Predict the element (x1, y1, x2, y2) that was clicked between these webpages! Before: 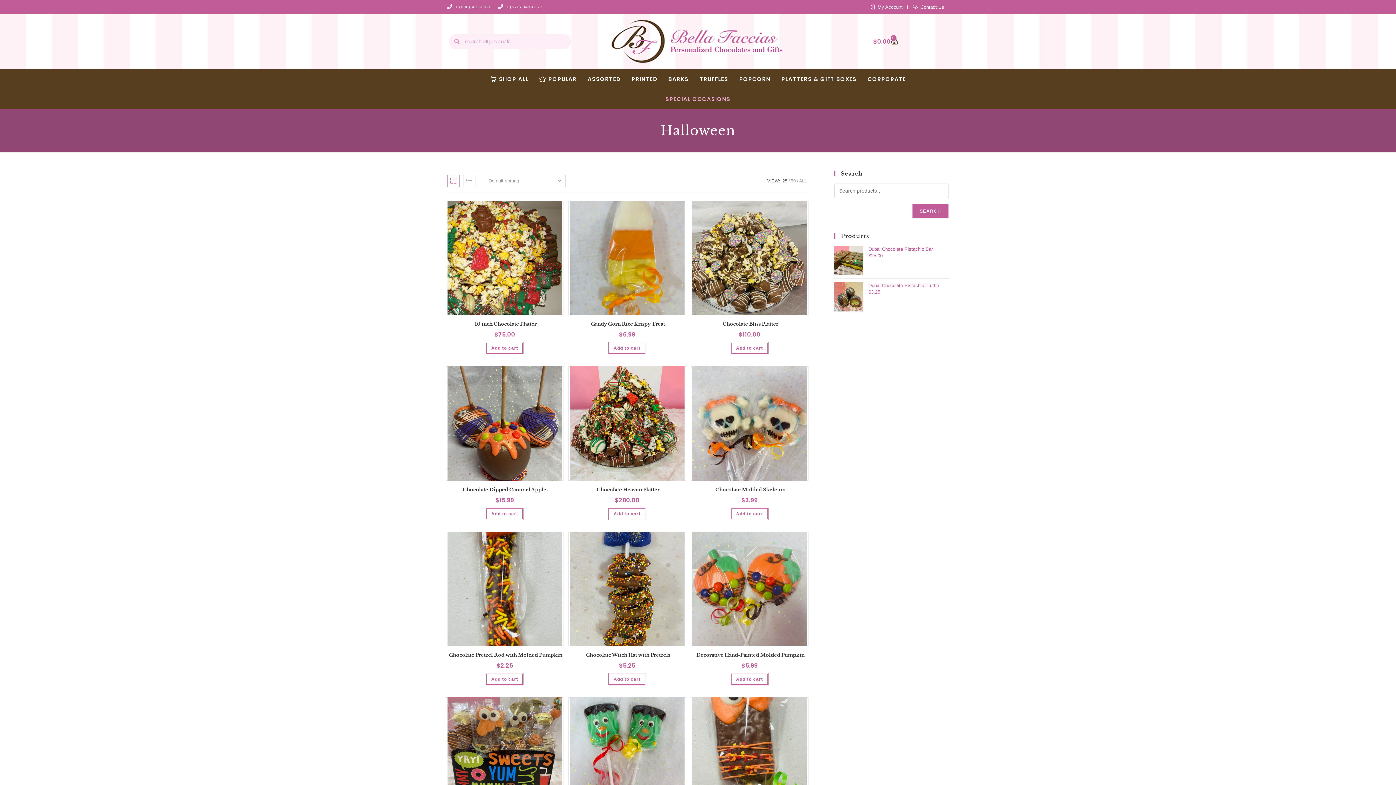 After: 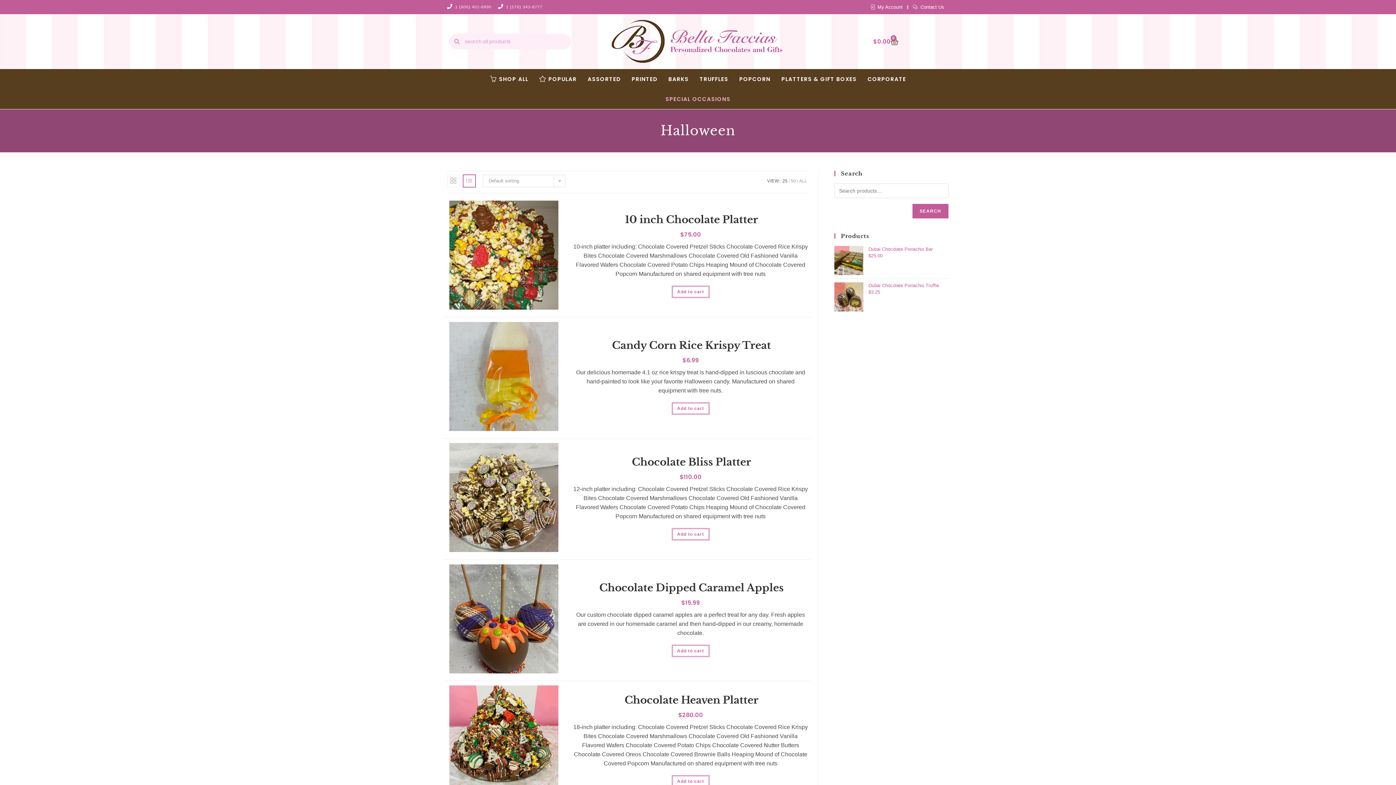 Action: bbox: (463, 175, 475, 187)